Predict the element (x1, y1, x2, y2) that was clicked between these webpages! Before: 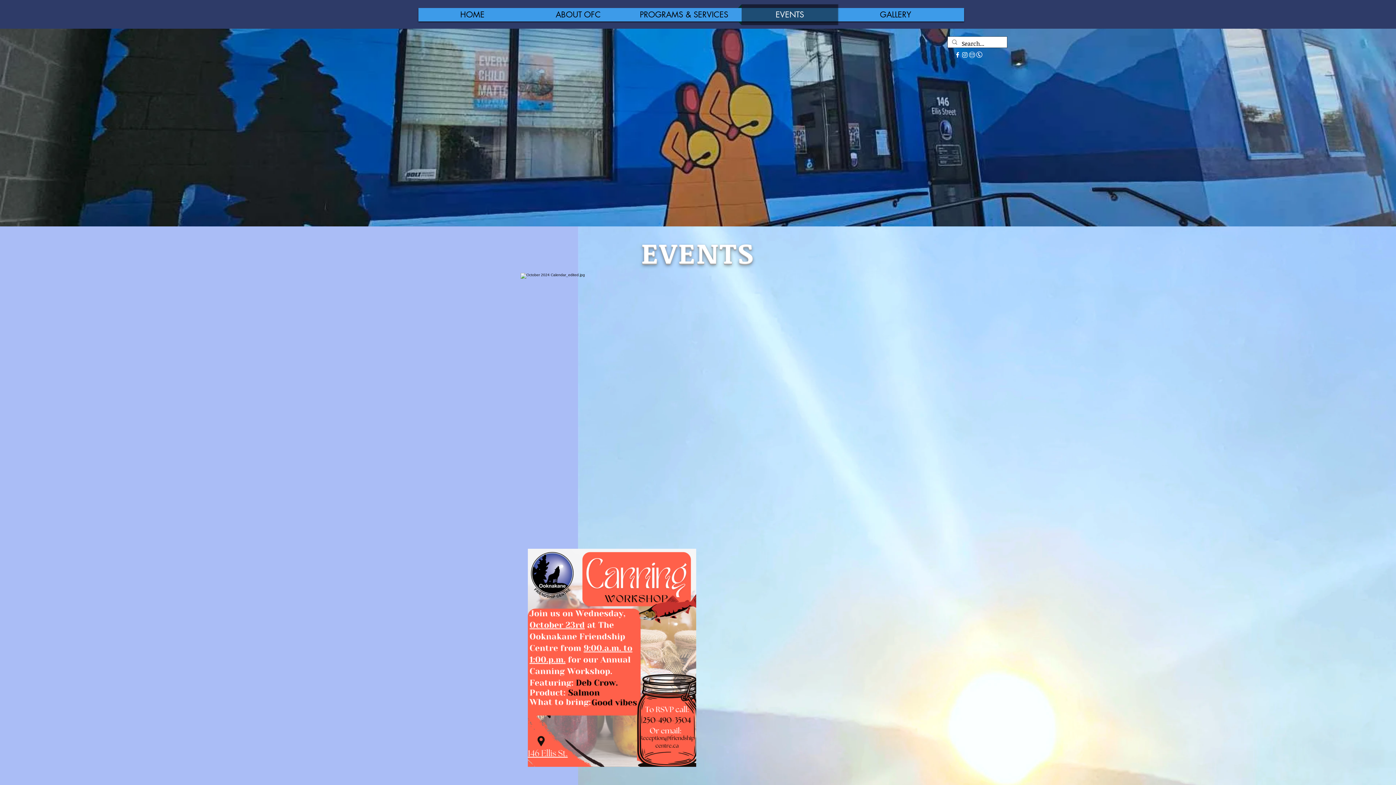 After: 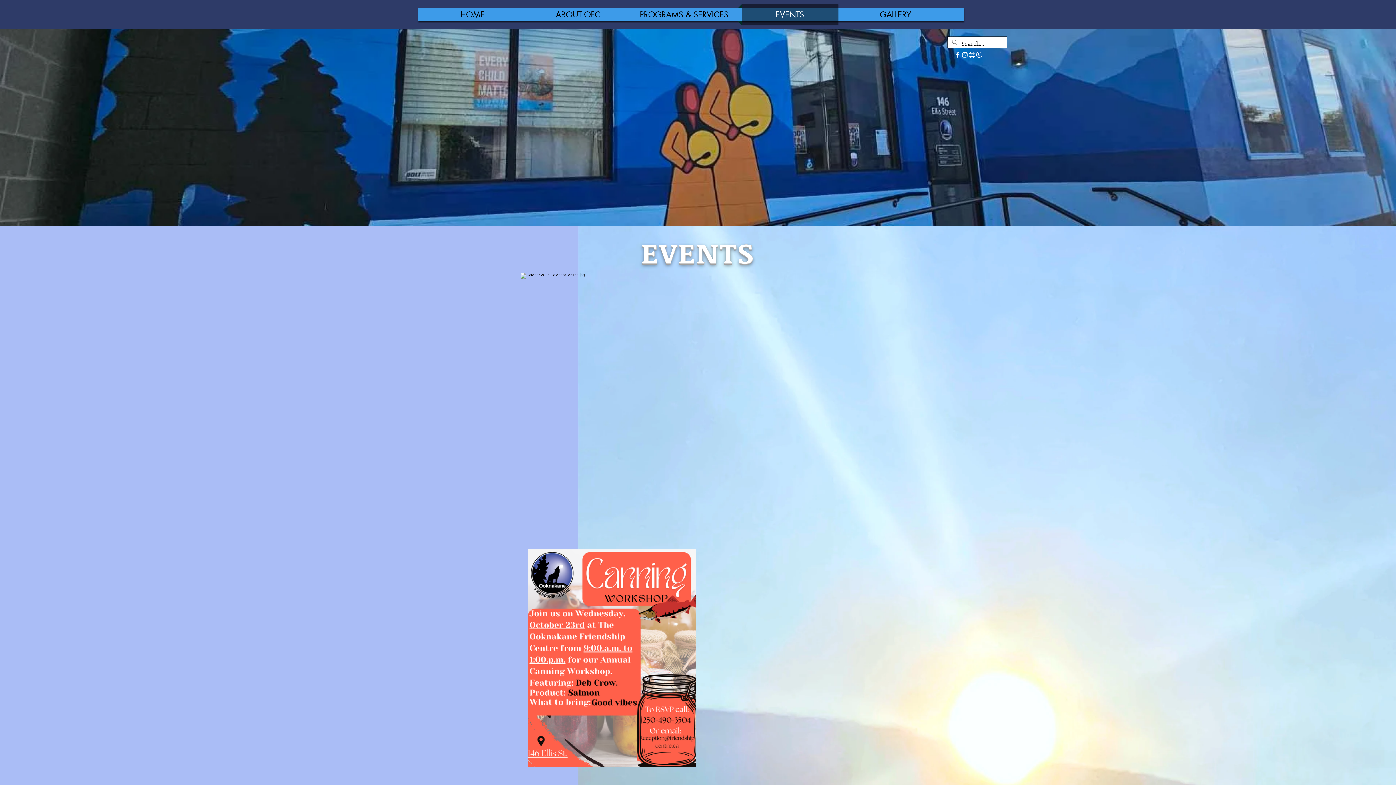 Action: bbox: (738, 4, 841, 25) label: EVENTS